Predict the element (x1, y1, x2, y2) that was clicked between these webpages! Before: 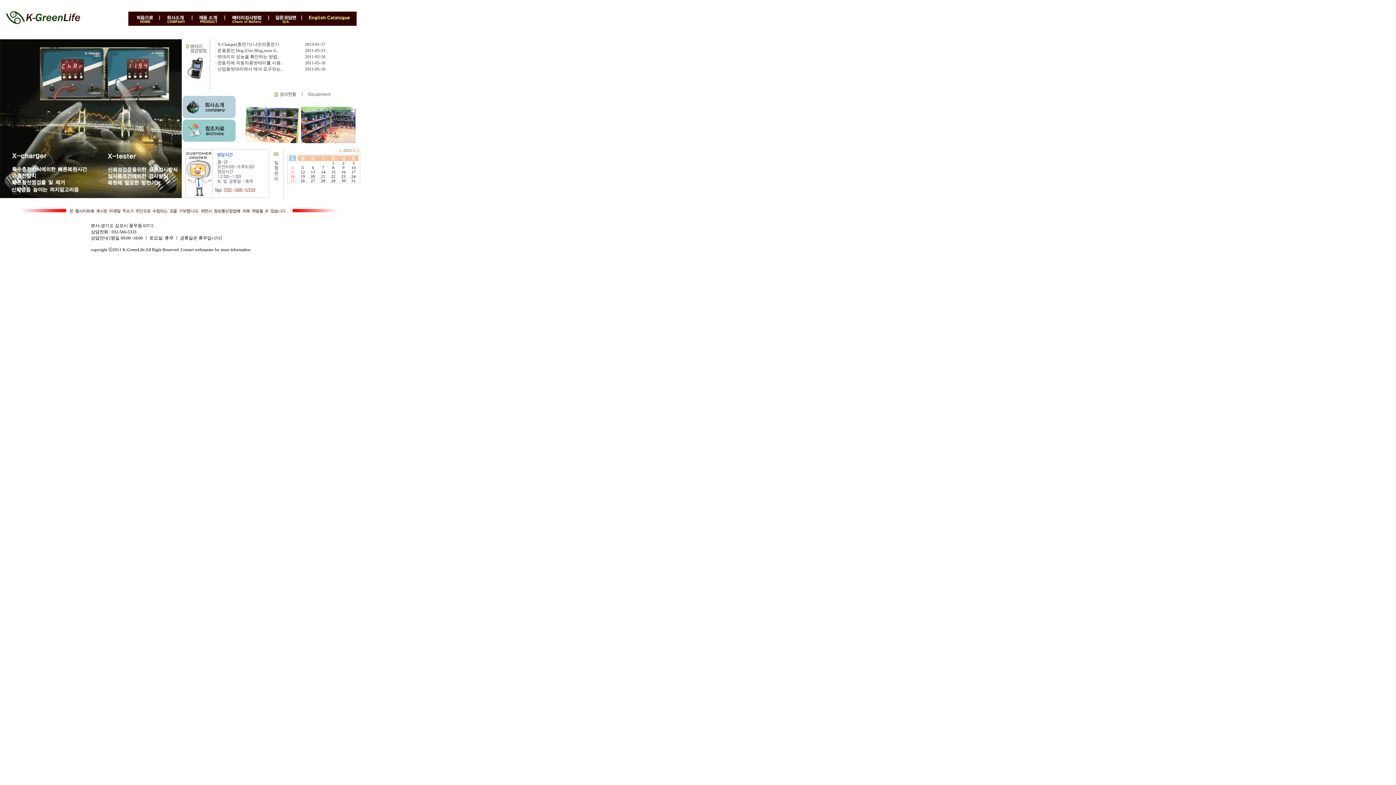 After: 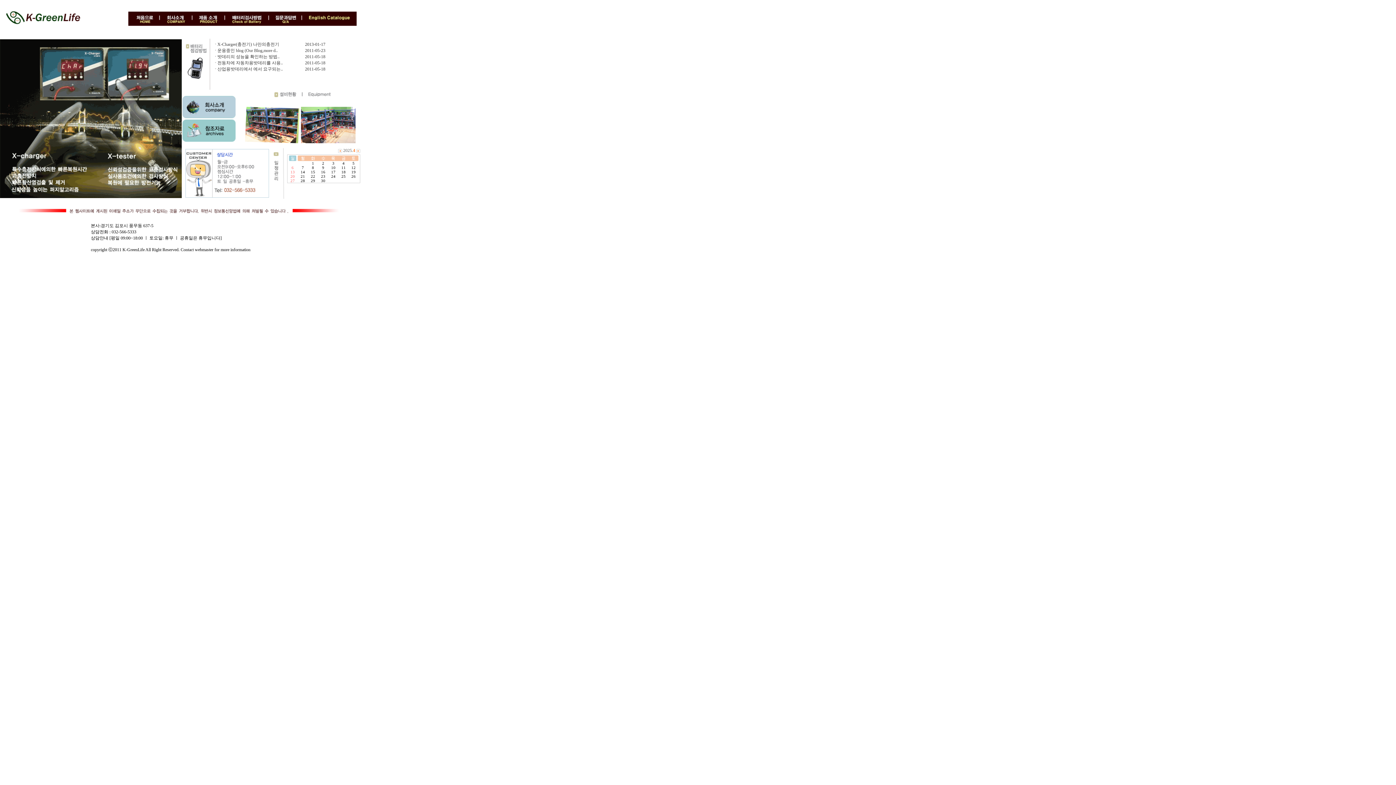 Action: bbox: (338, 148, 342, 154)